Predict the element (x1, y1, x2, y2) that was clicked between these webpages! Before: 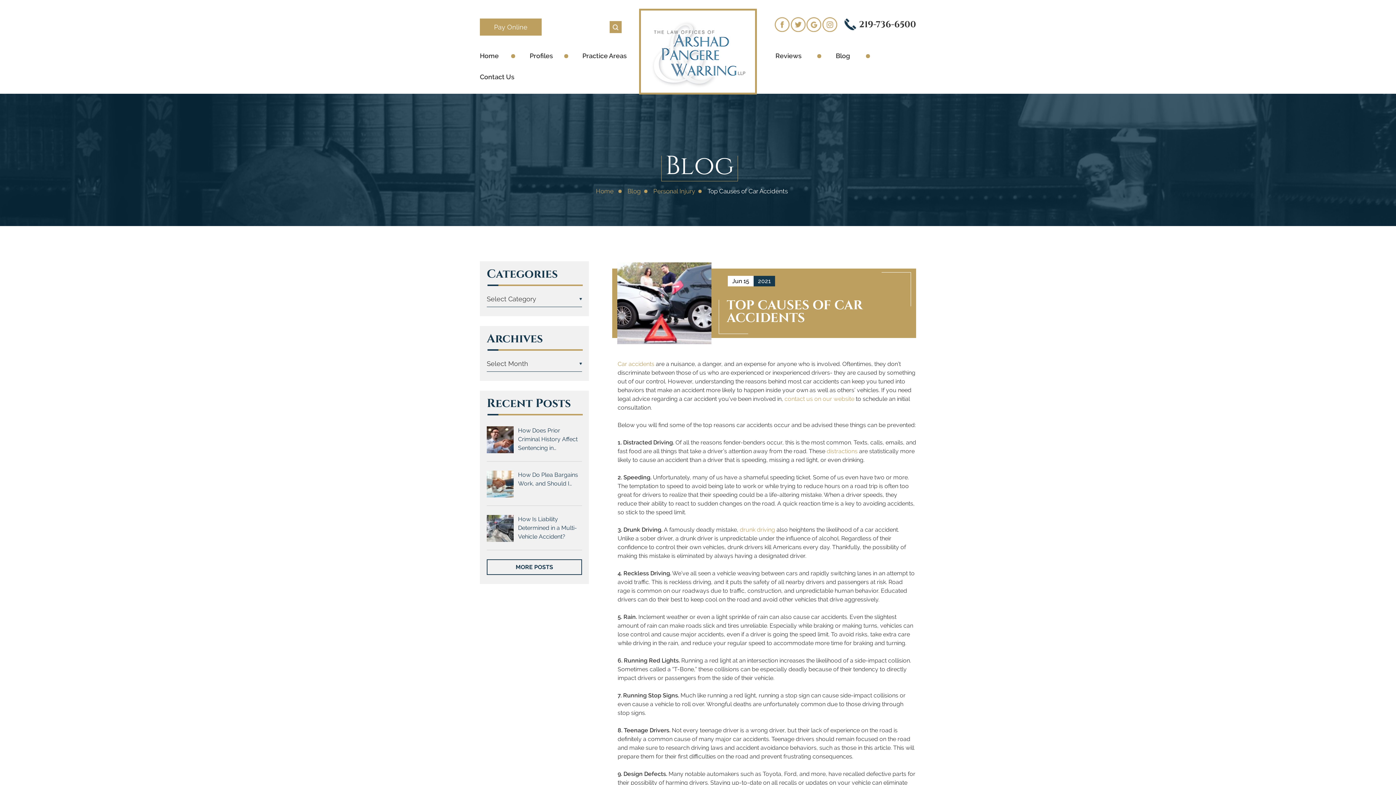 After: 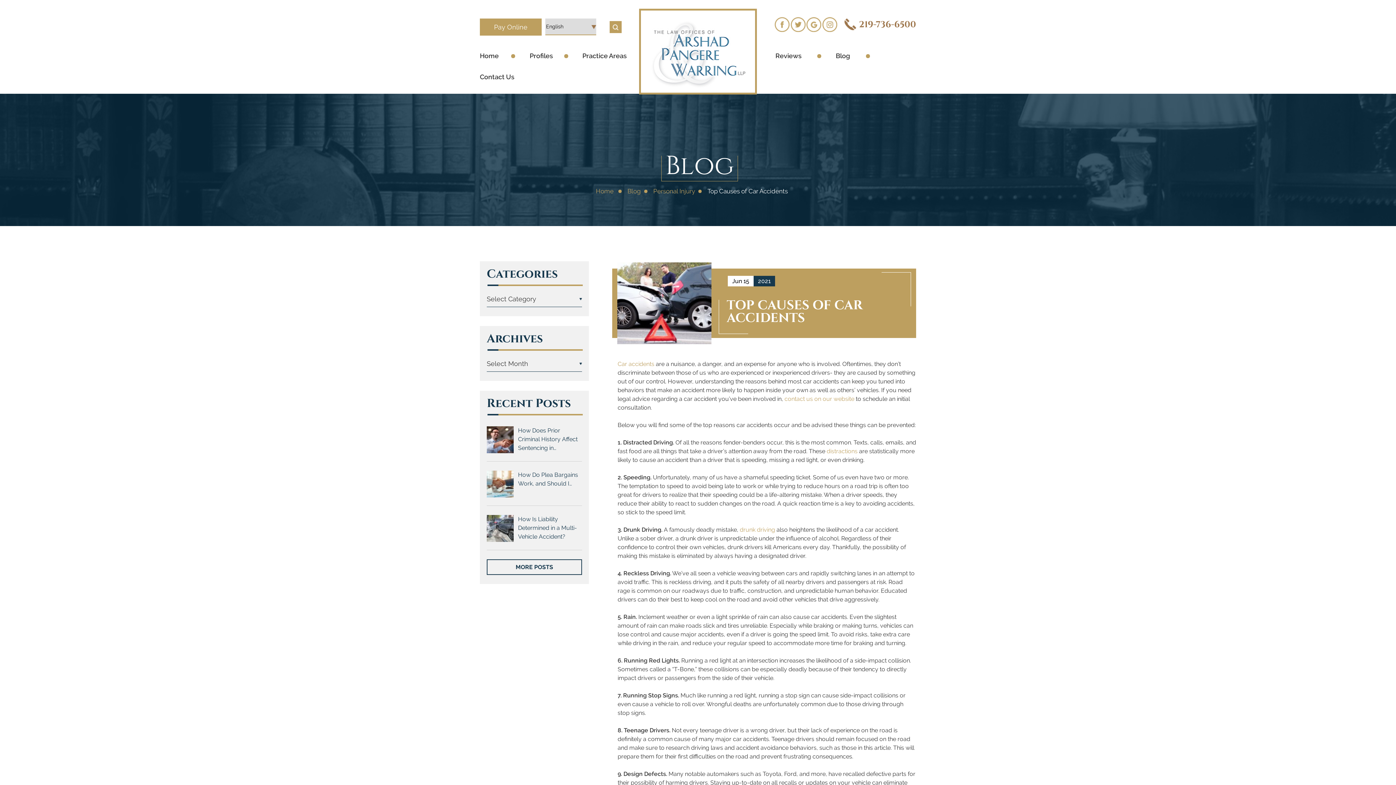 Action: label: 219-736-6500 bbox: (844, 19, 916, 28)